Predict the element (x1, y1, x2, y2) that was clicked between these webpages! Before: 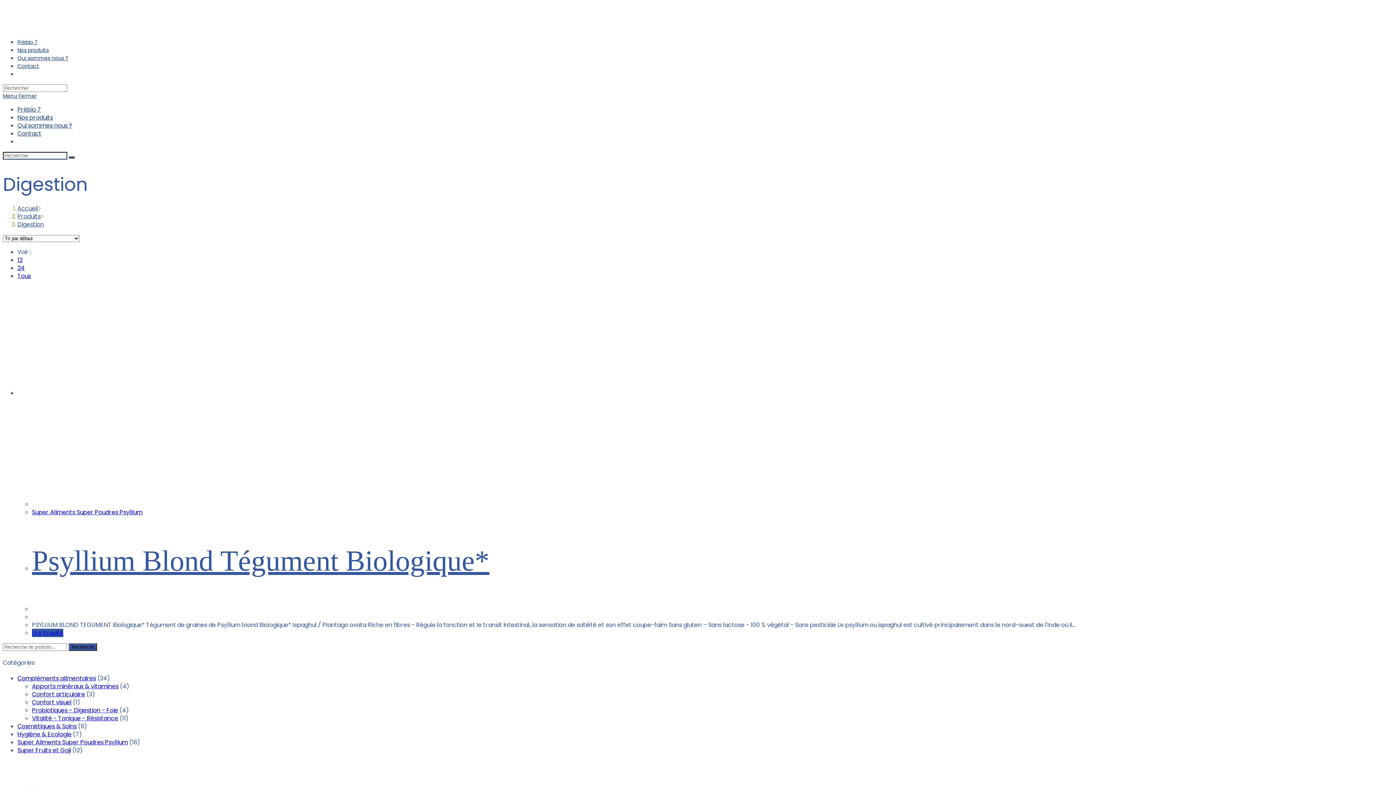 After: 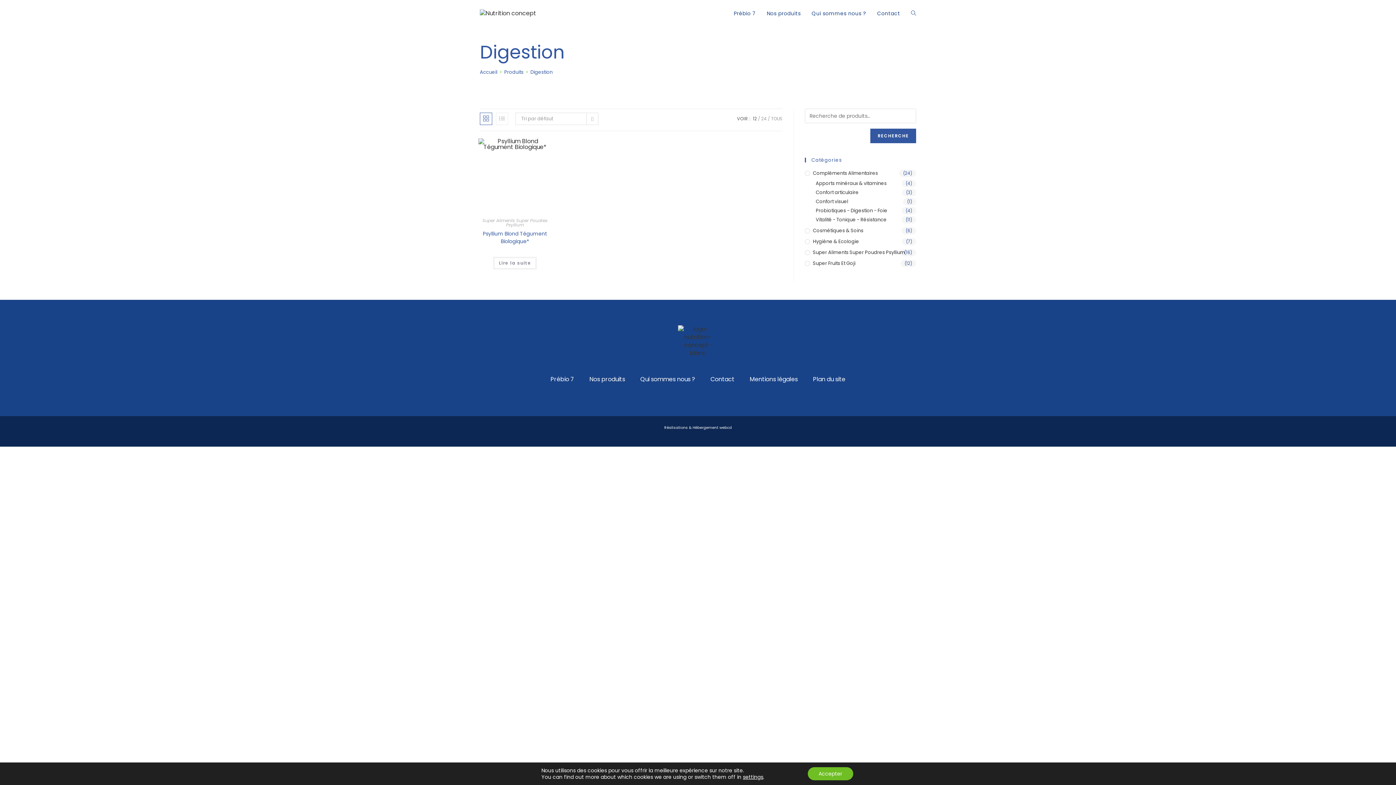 Action: label: Digestion bbox: (17, 220, 44, 228)